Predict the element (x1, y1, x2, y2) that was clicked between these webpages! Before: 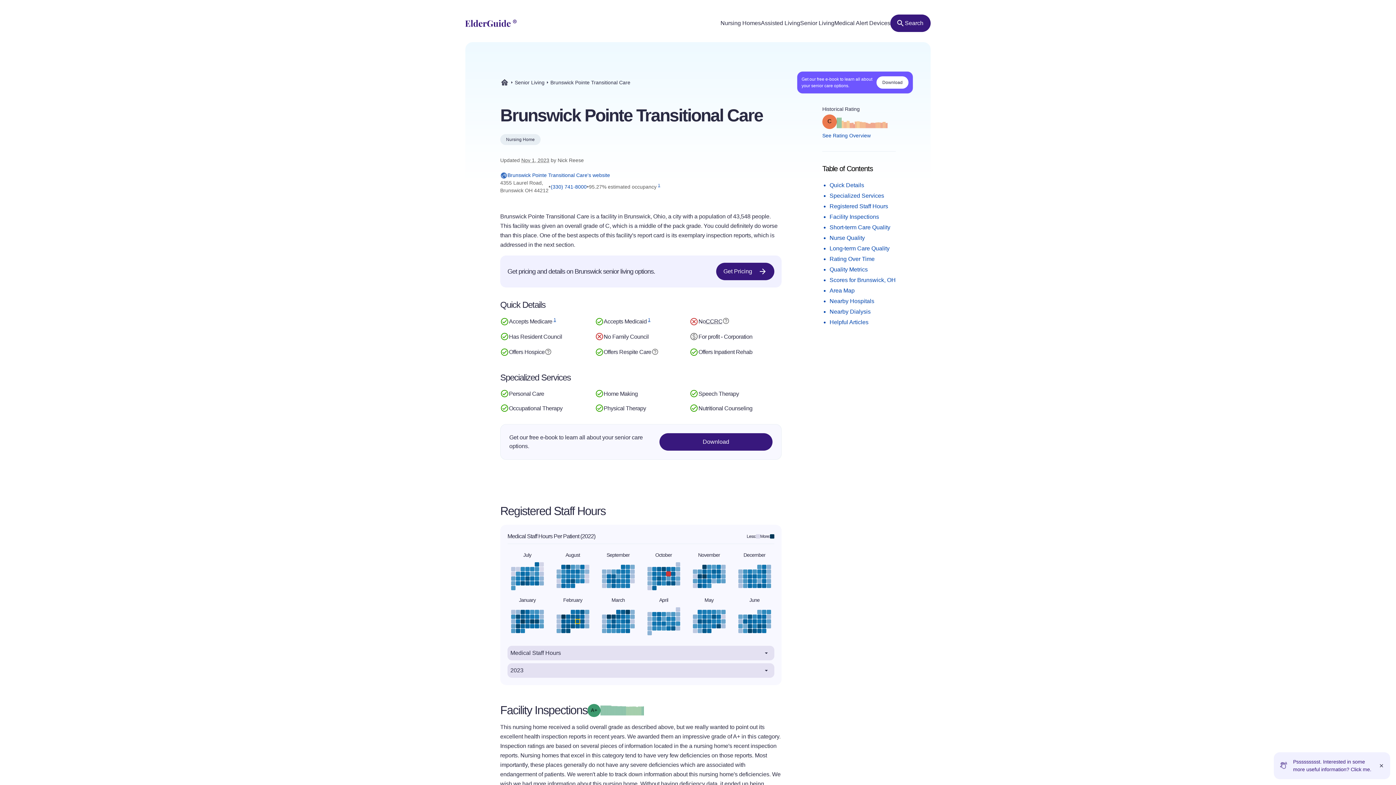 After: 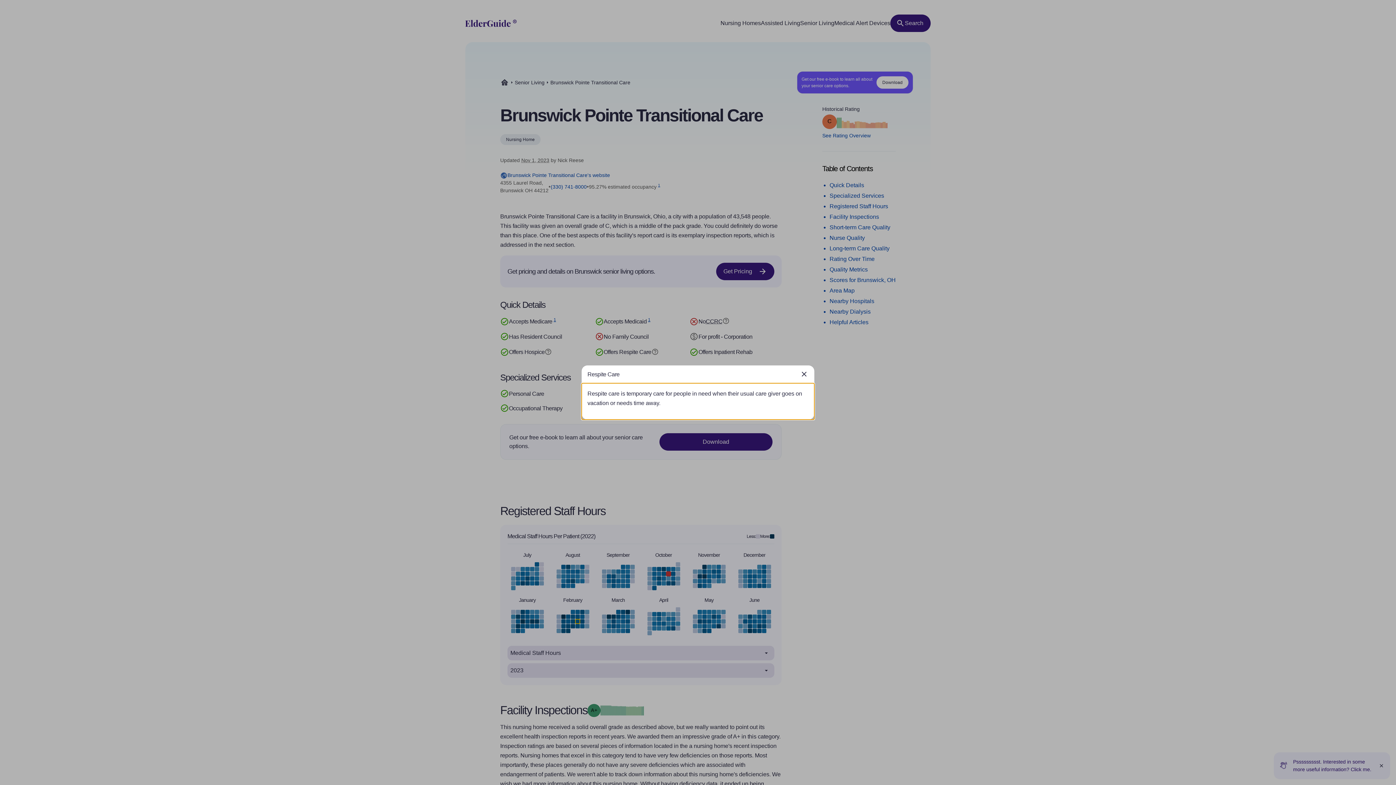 Action: bbox: (651, 346, 658, 355) label: Show additional information about Respite Care